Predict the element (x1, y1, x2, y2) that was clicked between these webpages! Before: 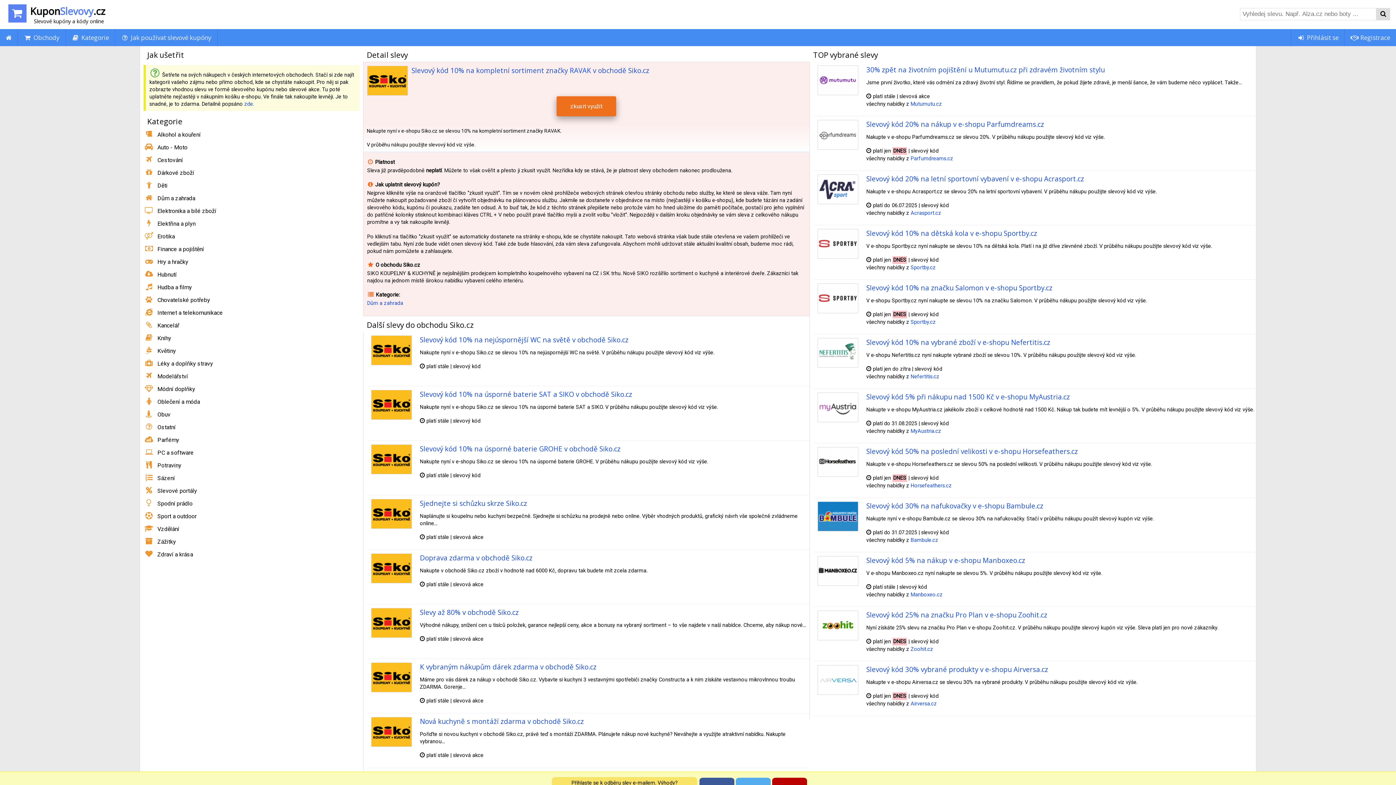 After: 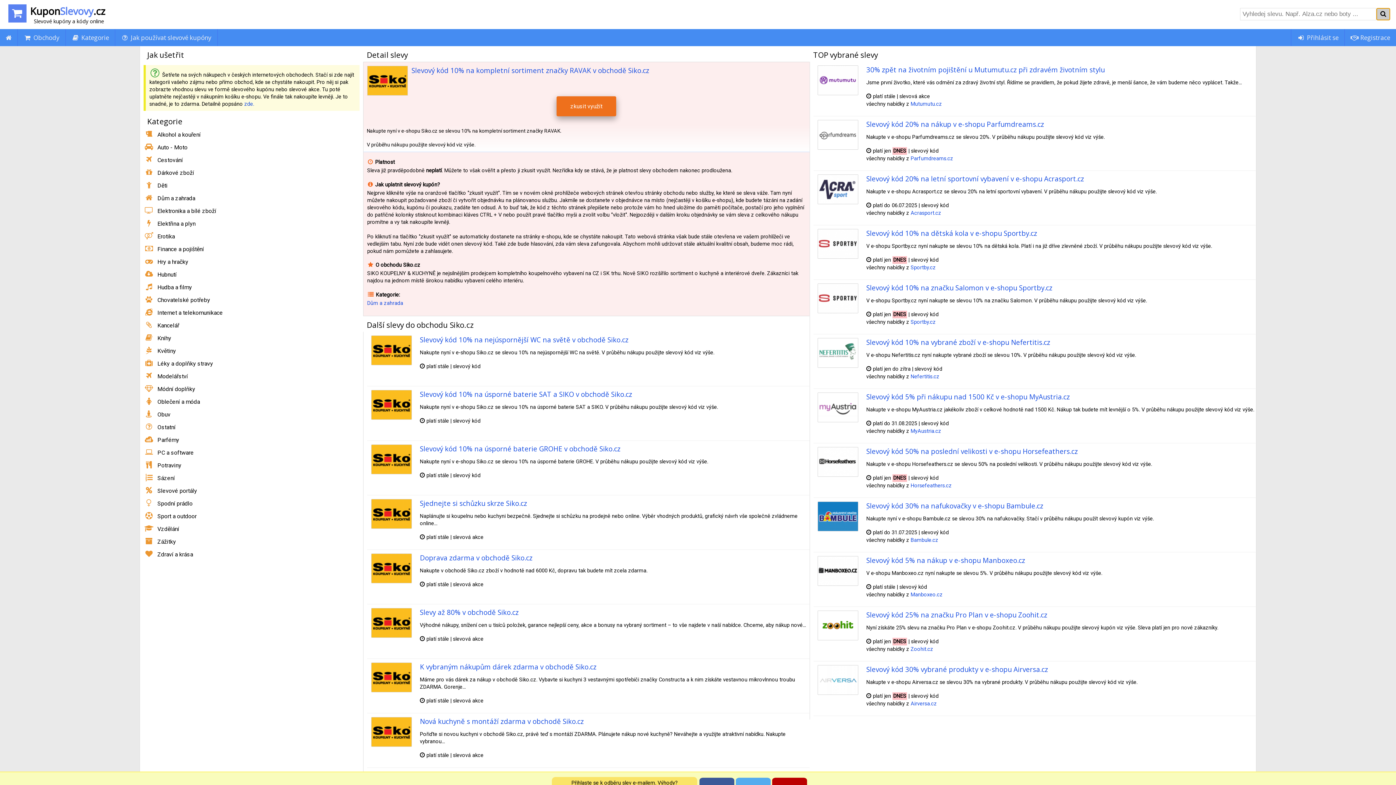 Action: bbox: (1376, 8, 1390, 20)